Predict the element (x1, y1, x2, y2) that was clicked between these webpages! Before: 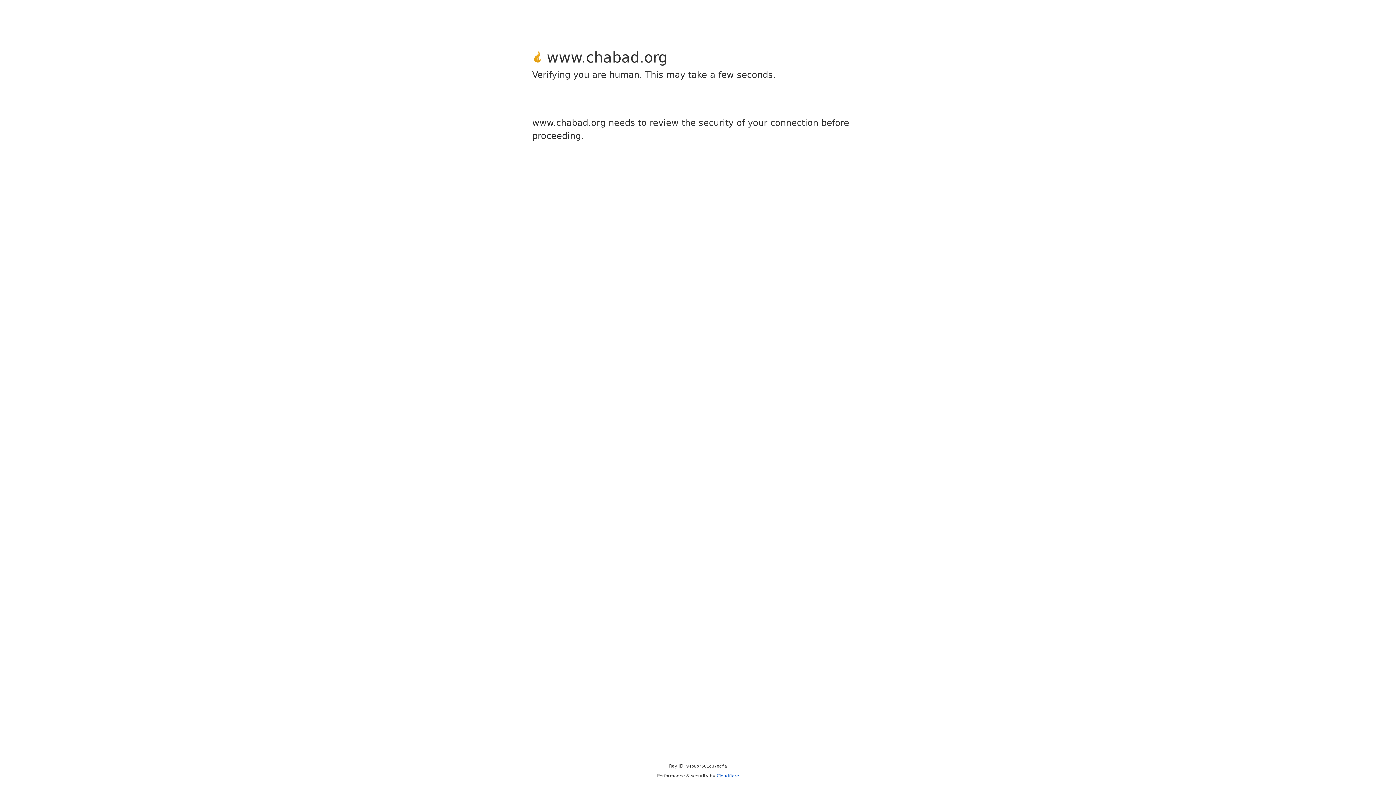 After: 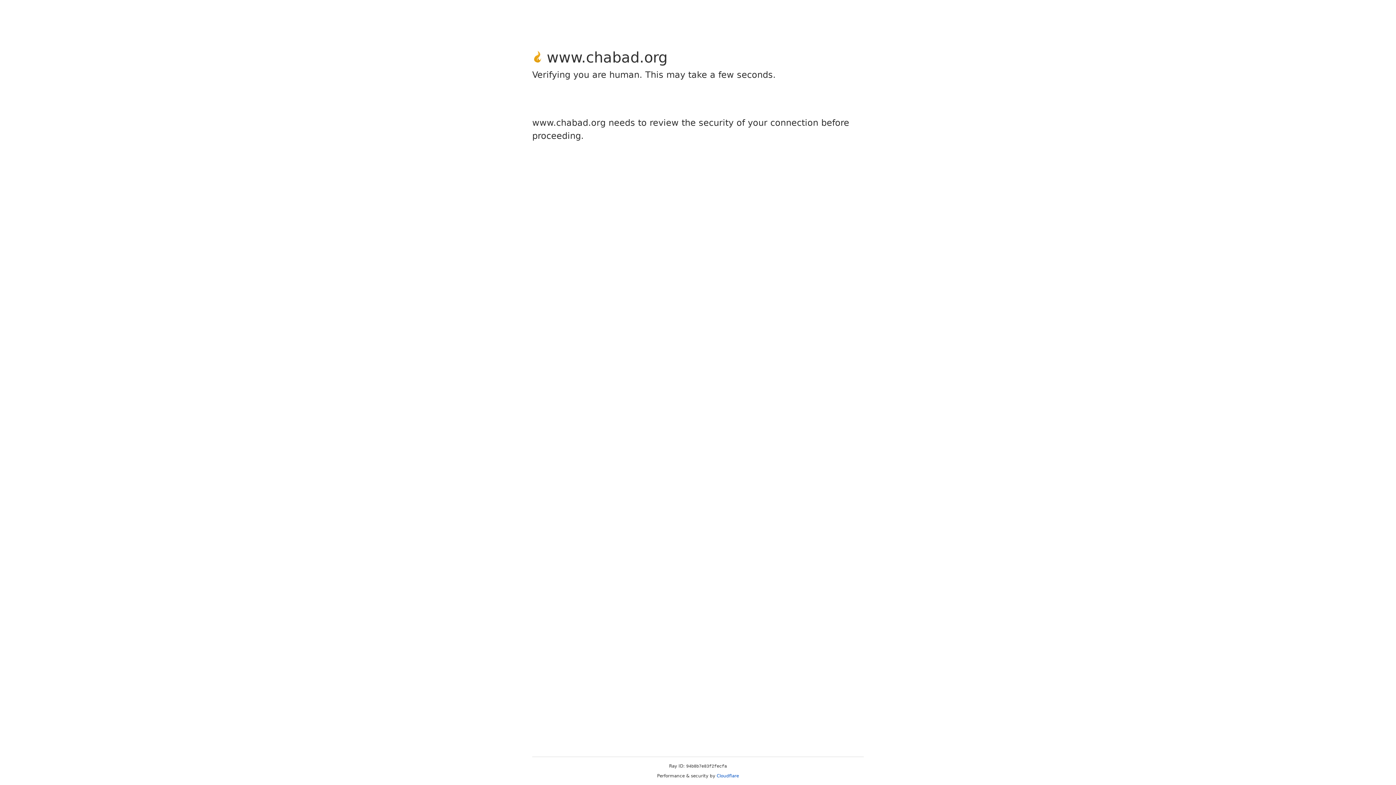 Action: label: Cloudflare bbox: (716, 773, 739, 778)